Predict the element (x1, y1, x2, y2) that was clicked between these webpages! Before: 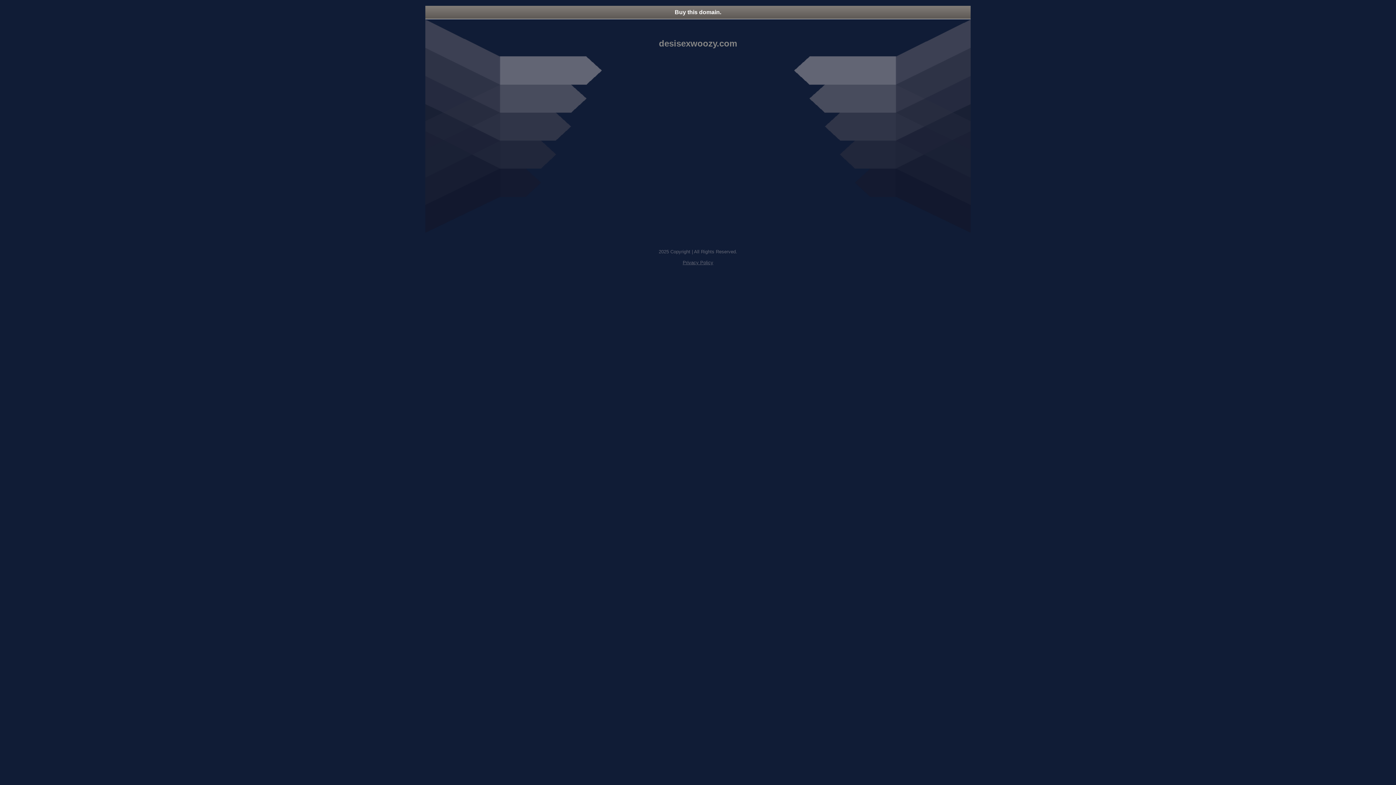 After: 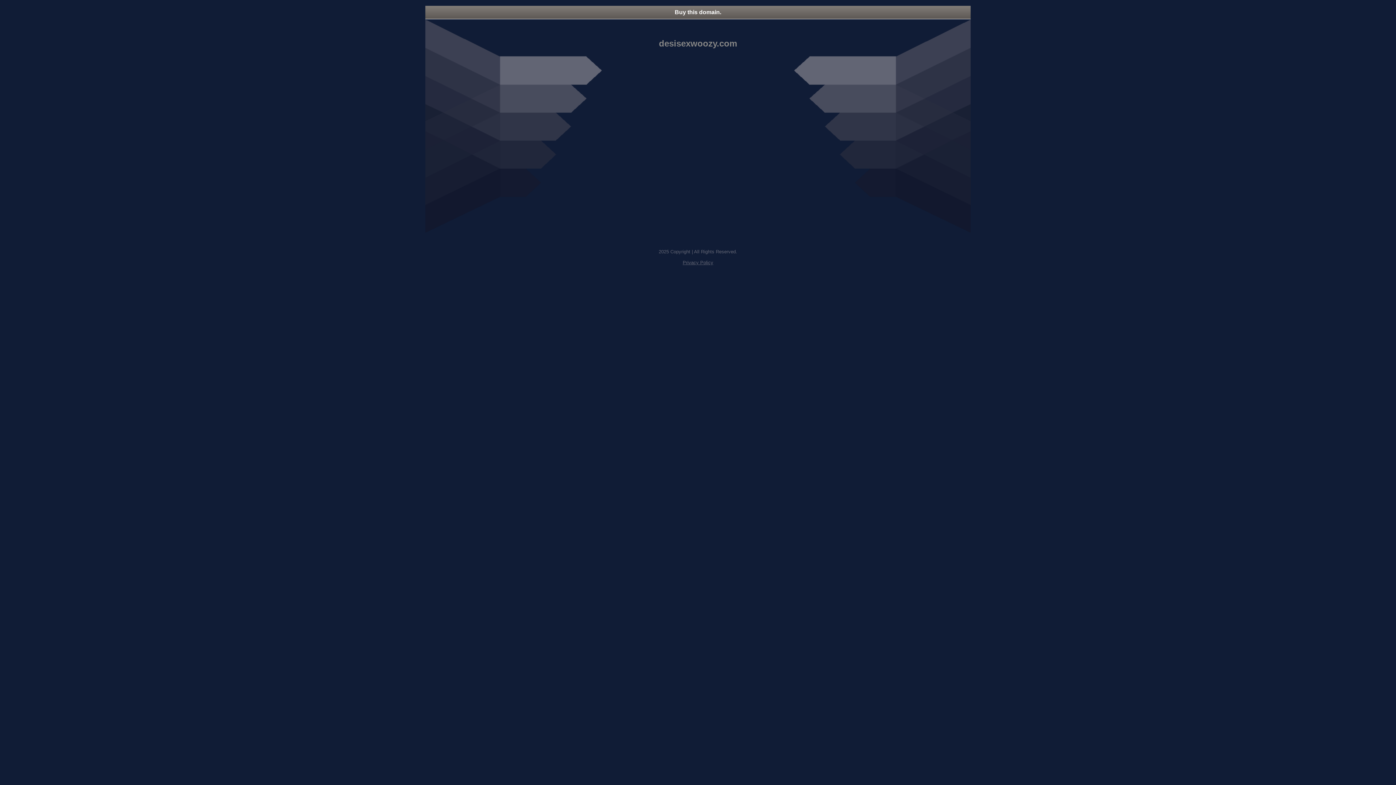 Action: bbox: (682, 260, 713, 265) label: Privacy Policy